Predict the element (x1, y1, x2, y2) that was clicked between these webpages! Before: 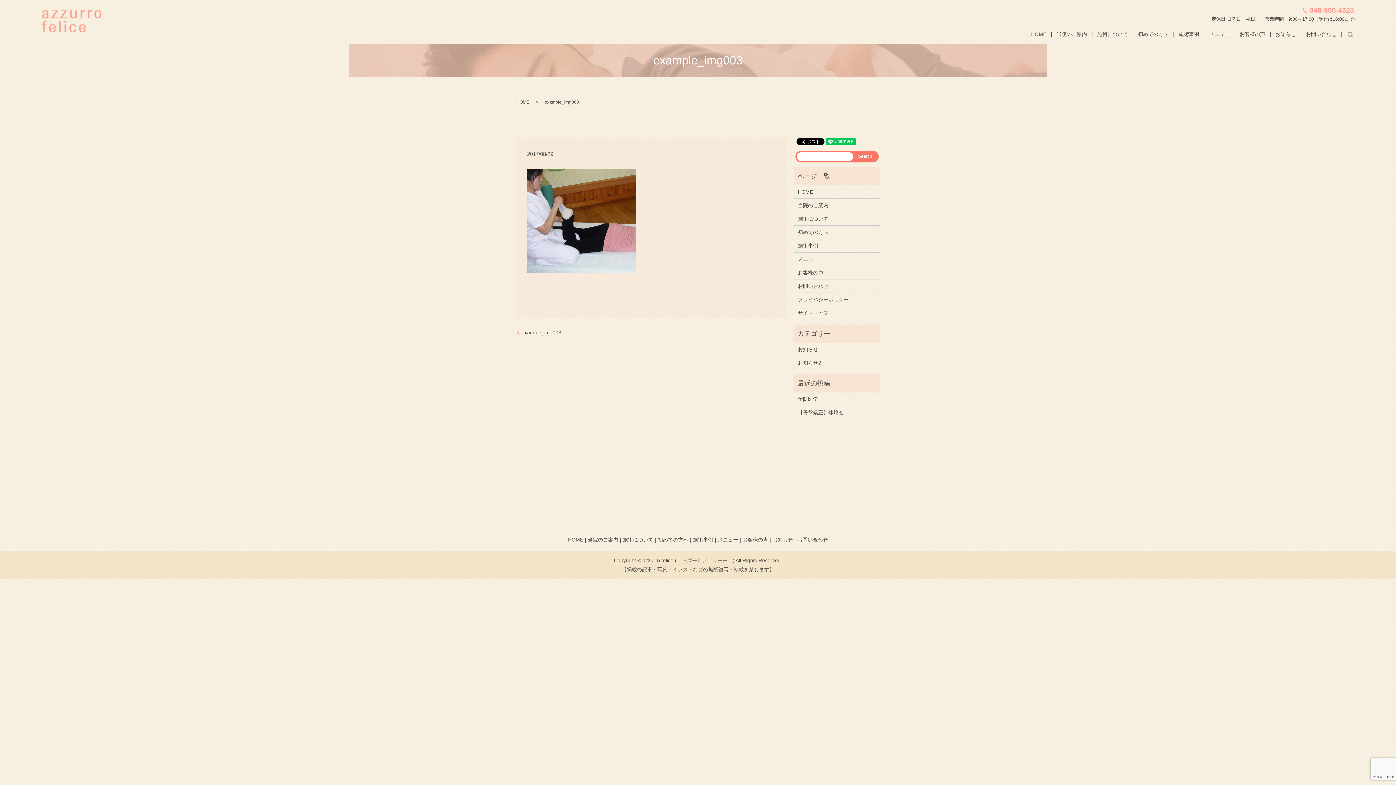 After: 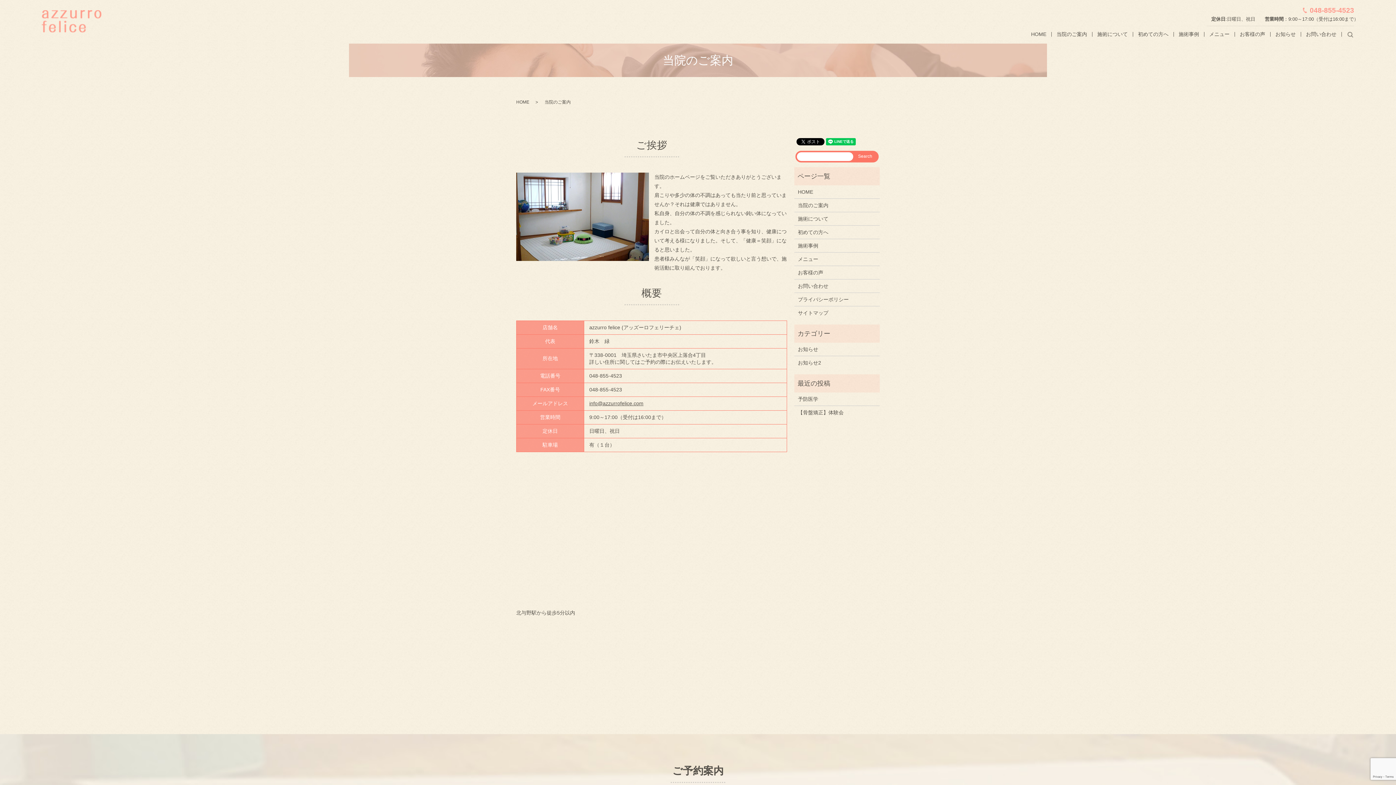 Action: bbox: (798, 201, 876, 209) label: 当院のご案内